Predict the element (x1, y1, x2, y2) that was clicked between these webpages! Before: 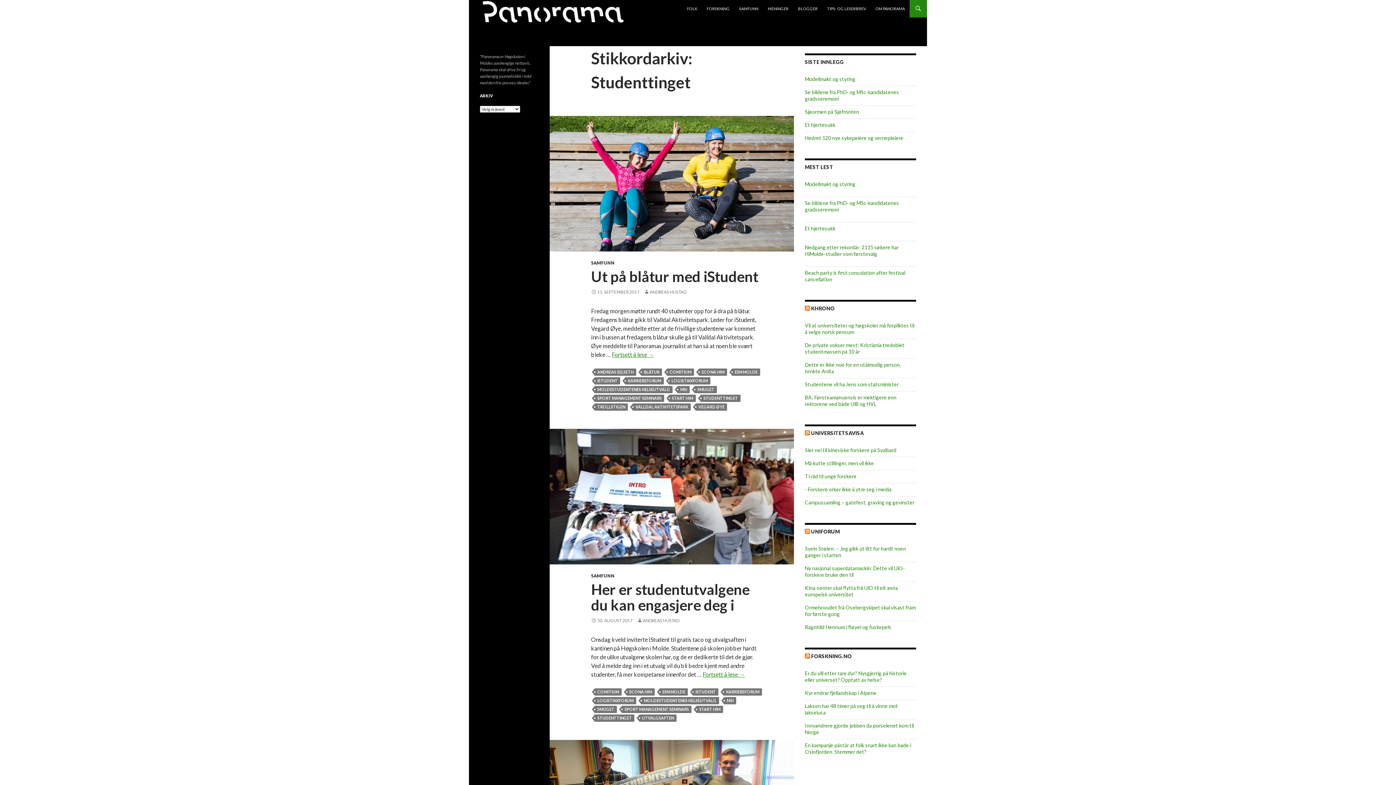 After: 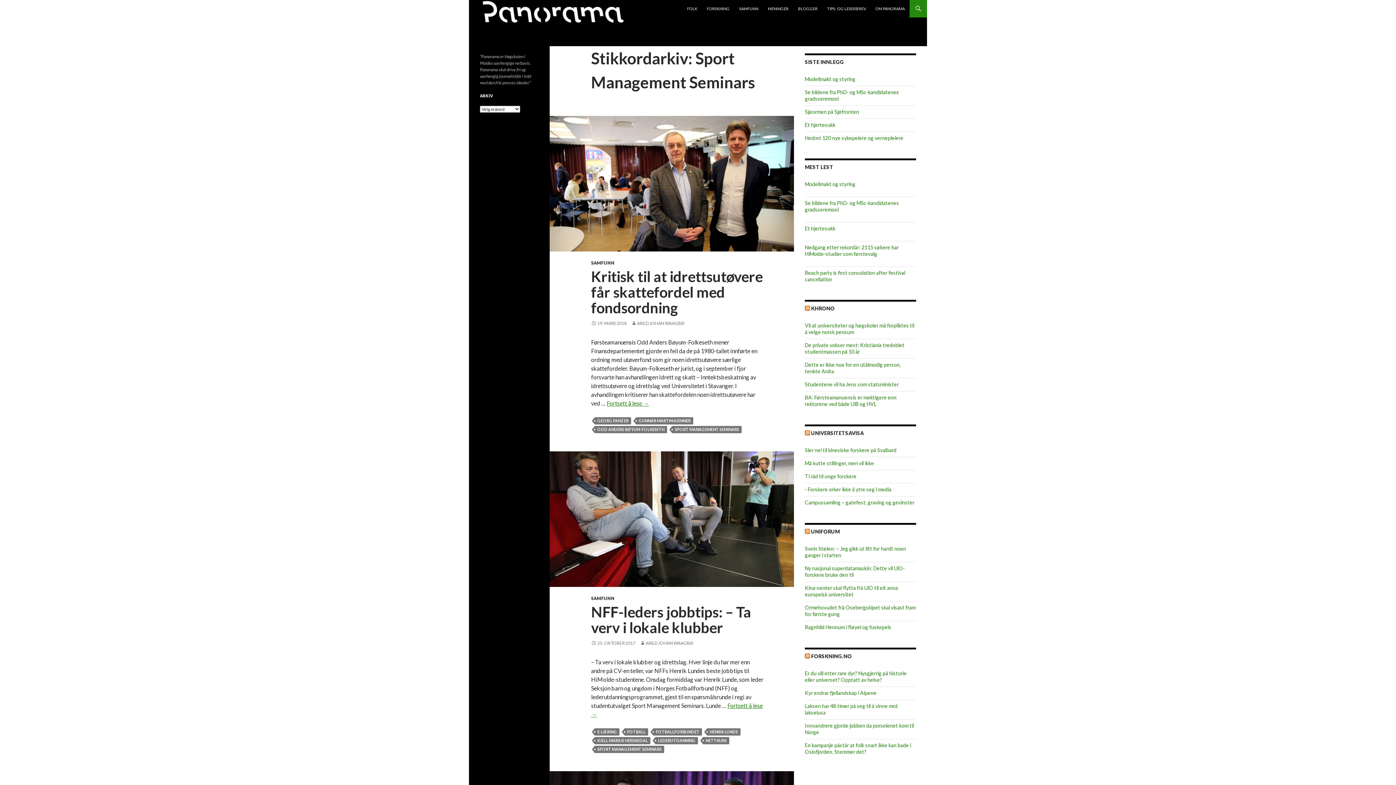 Action: label: SPORT MANAGEMENT SEMINARS bbox: (594, 394, 664, 402)